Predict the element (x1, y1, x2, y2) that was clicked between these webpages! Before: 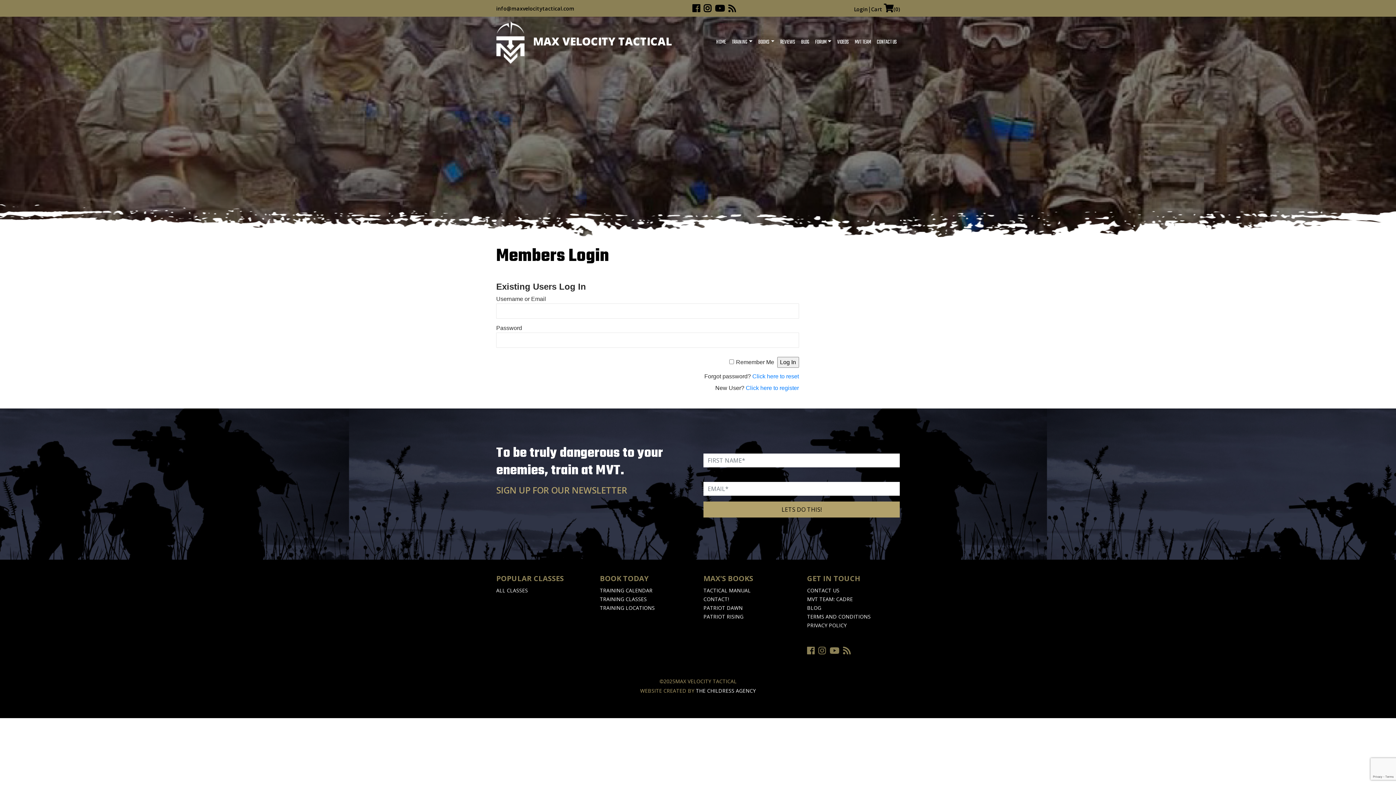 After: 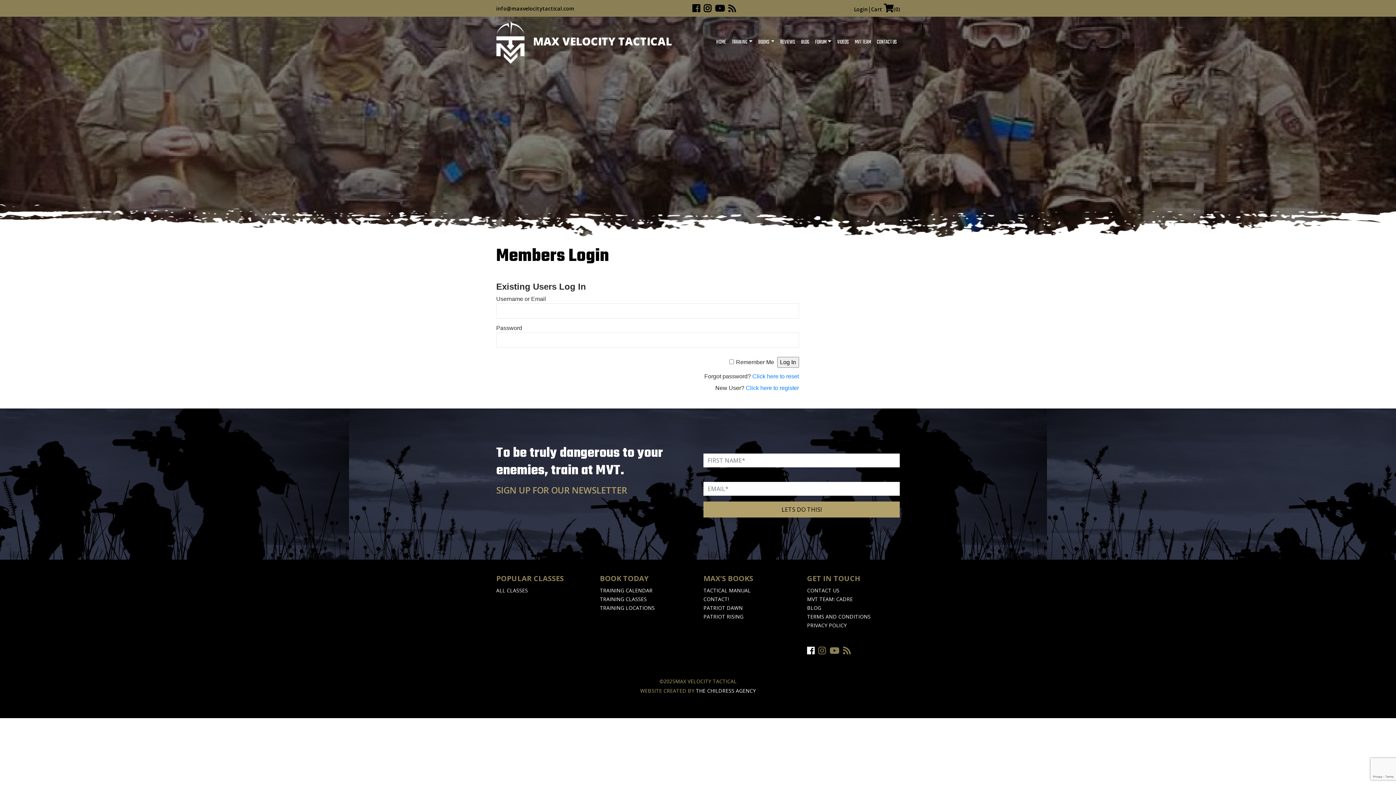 Action: label: FACEBOOK bbox: (807, 644, 814, 656)